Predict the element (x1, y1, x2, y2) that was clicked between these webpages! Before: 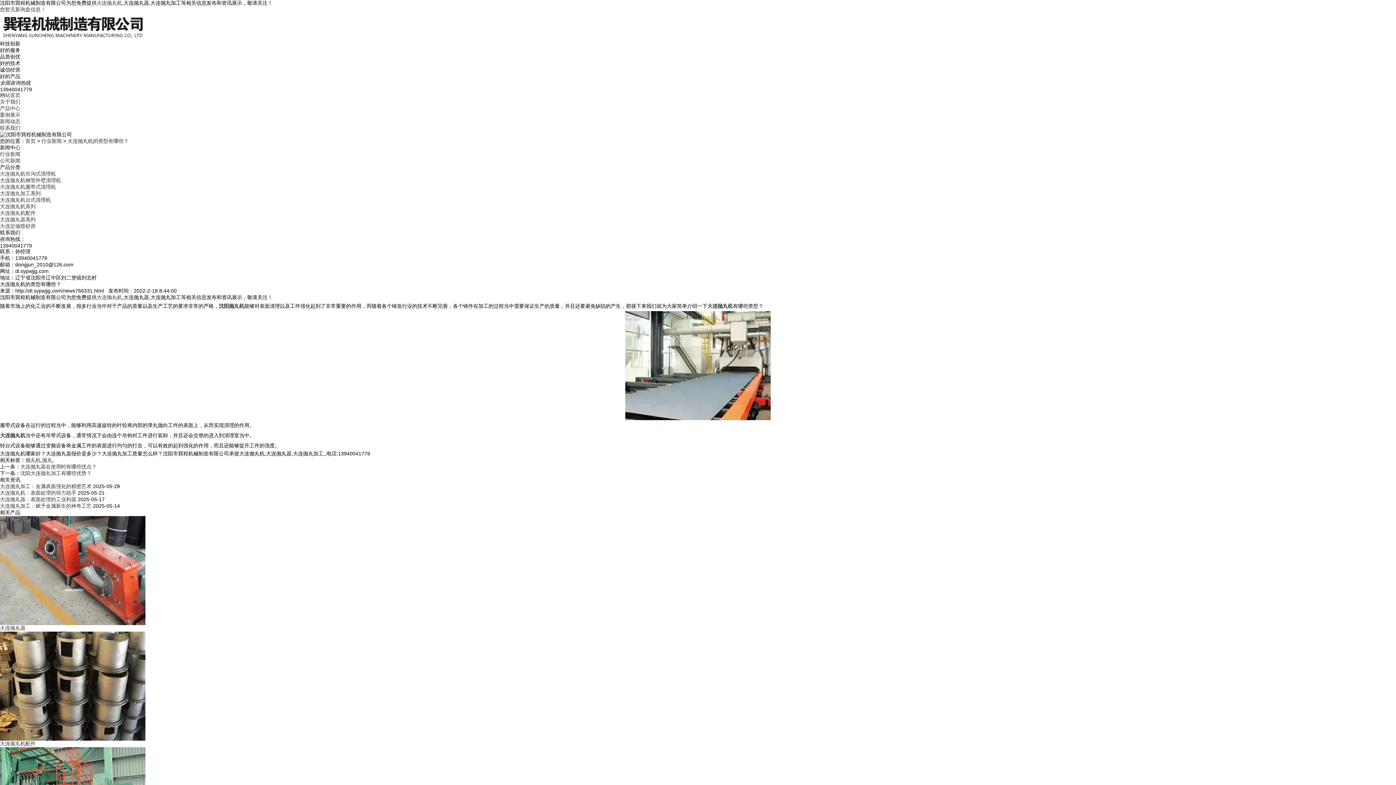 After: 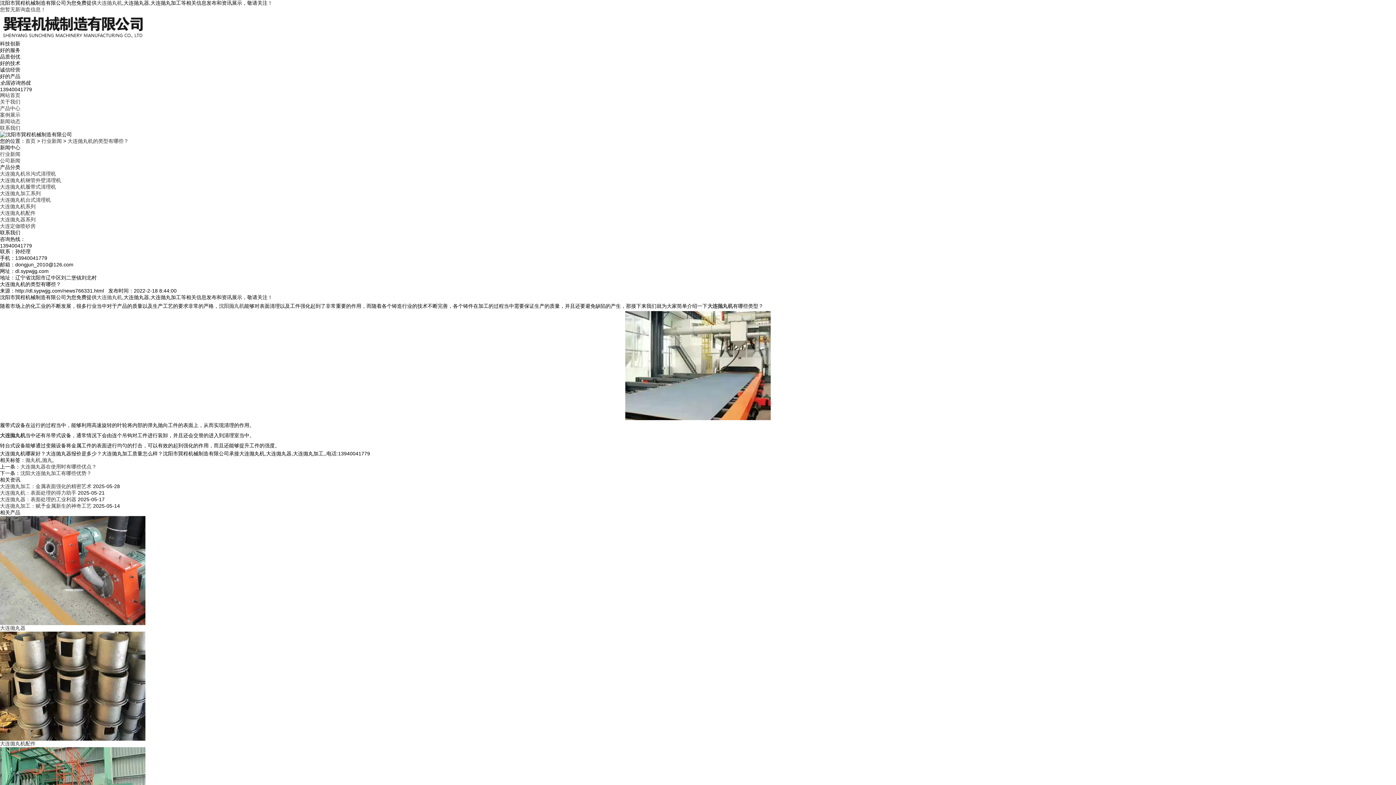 Action: label: 沈阳抛丸机 bbox: (218, 303, 244, 309)